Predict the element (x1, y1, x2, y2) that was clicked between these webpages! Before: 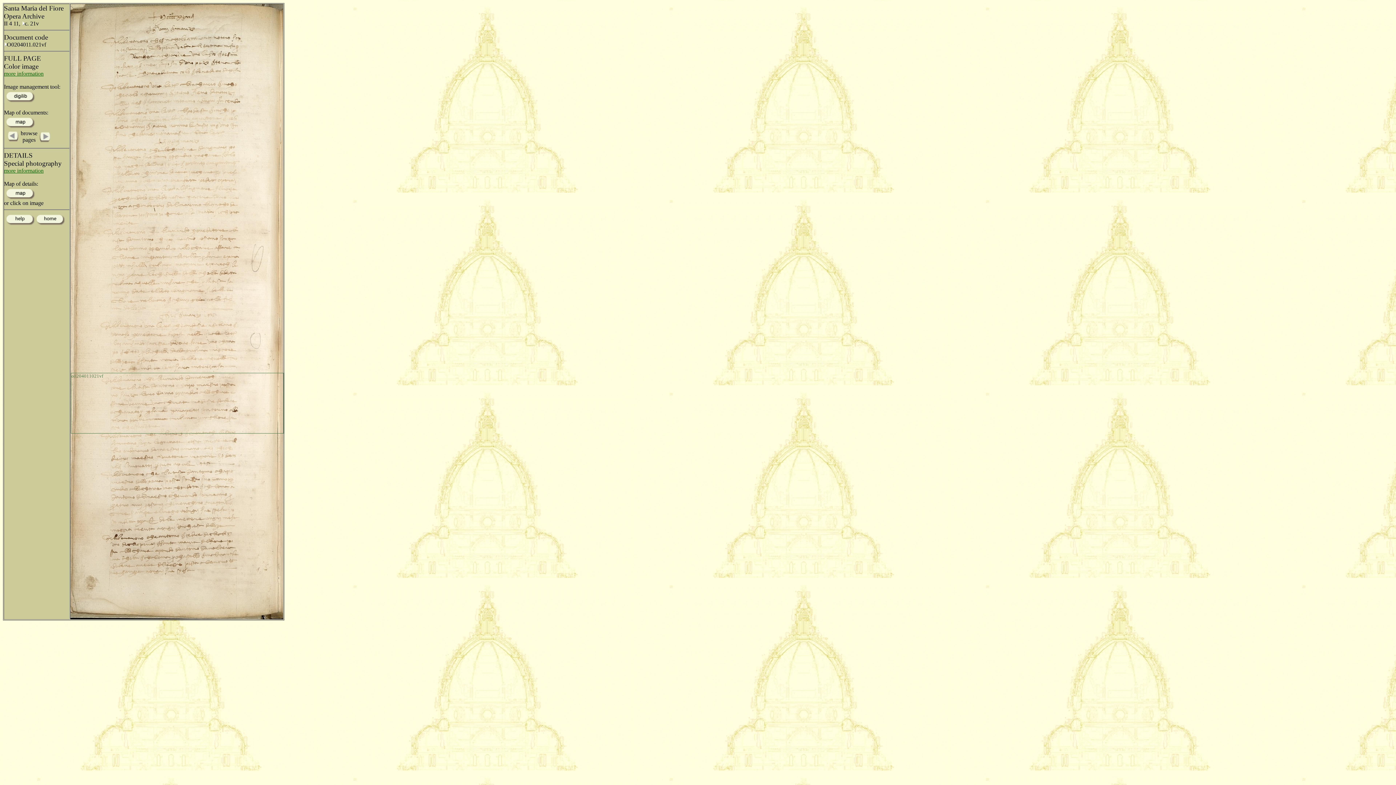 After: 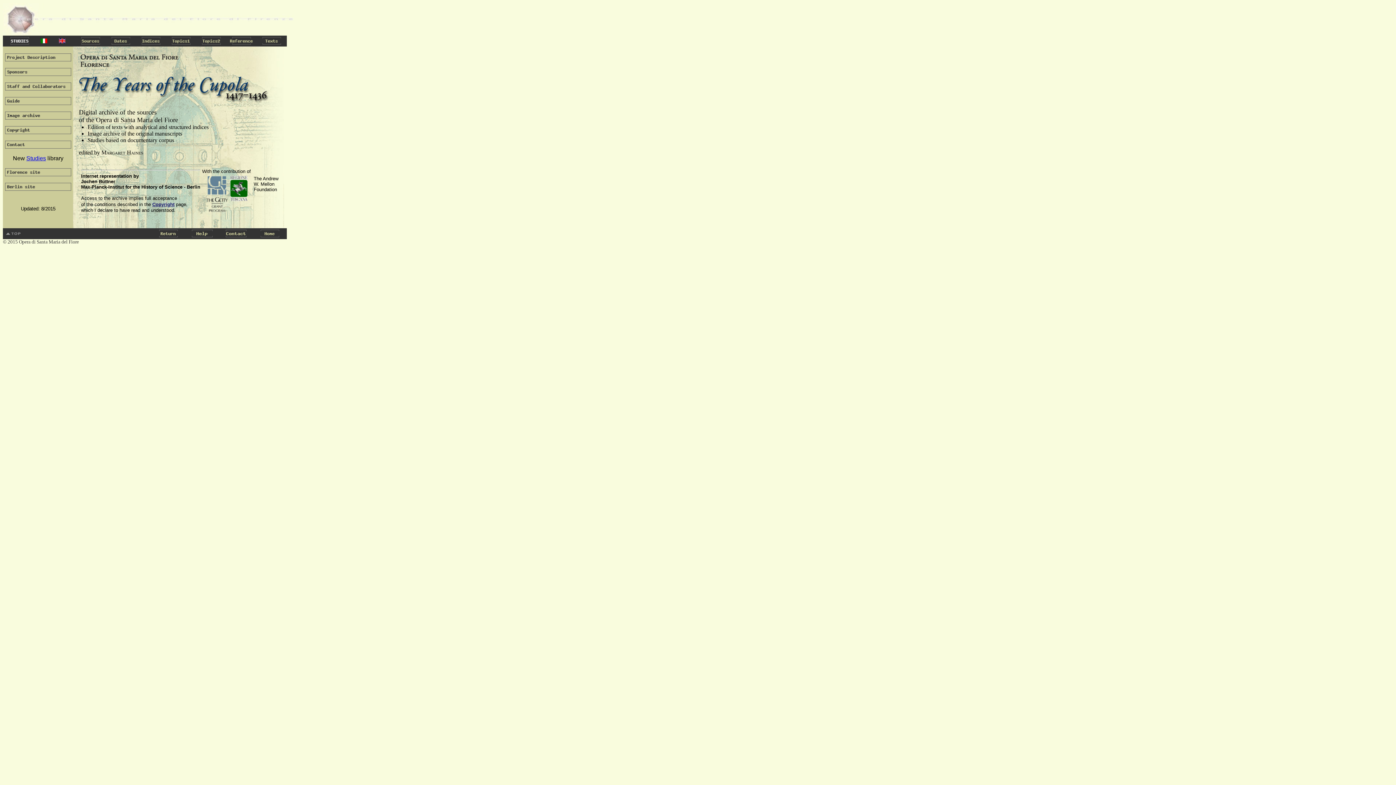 Action: bbox: (36, 220, 64, 226)